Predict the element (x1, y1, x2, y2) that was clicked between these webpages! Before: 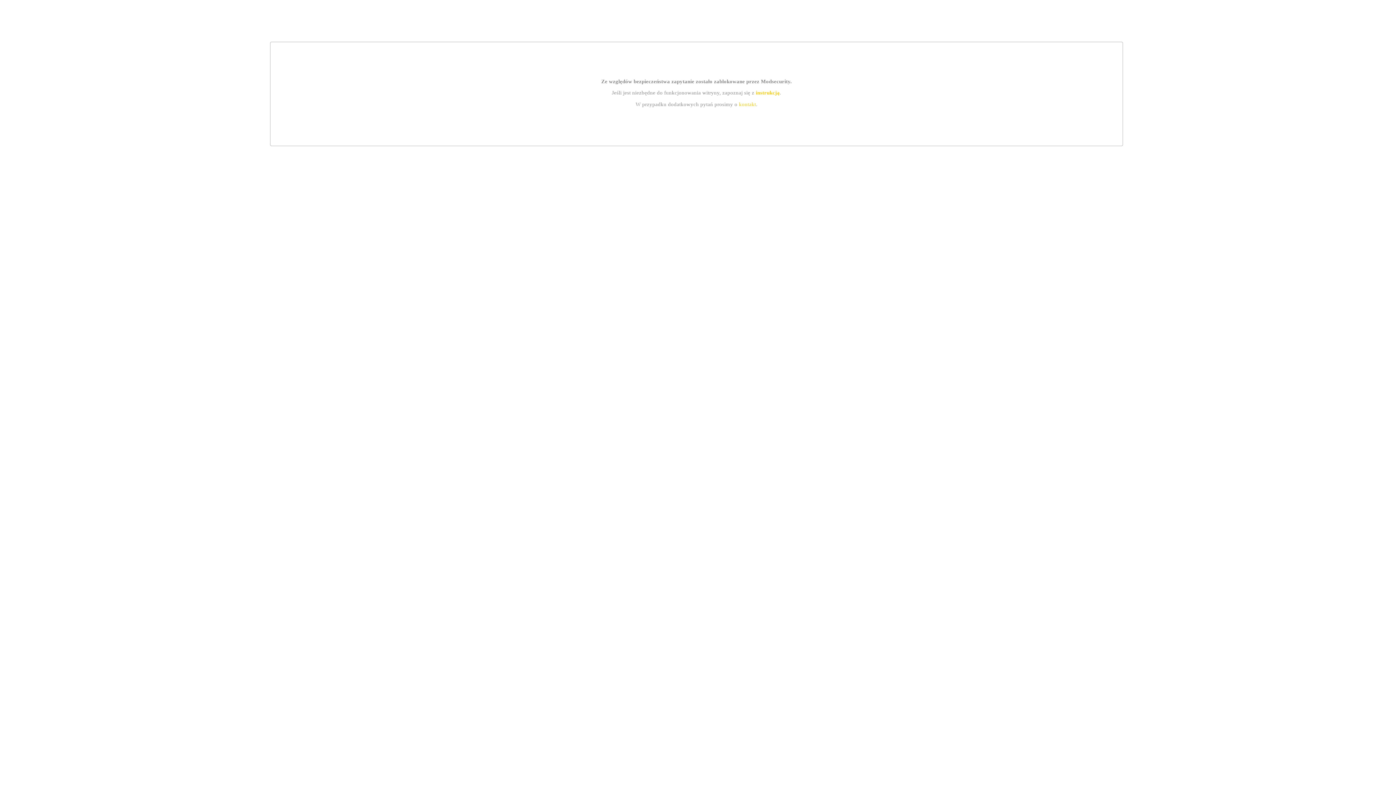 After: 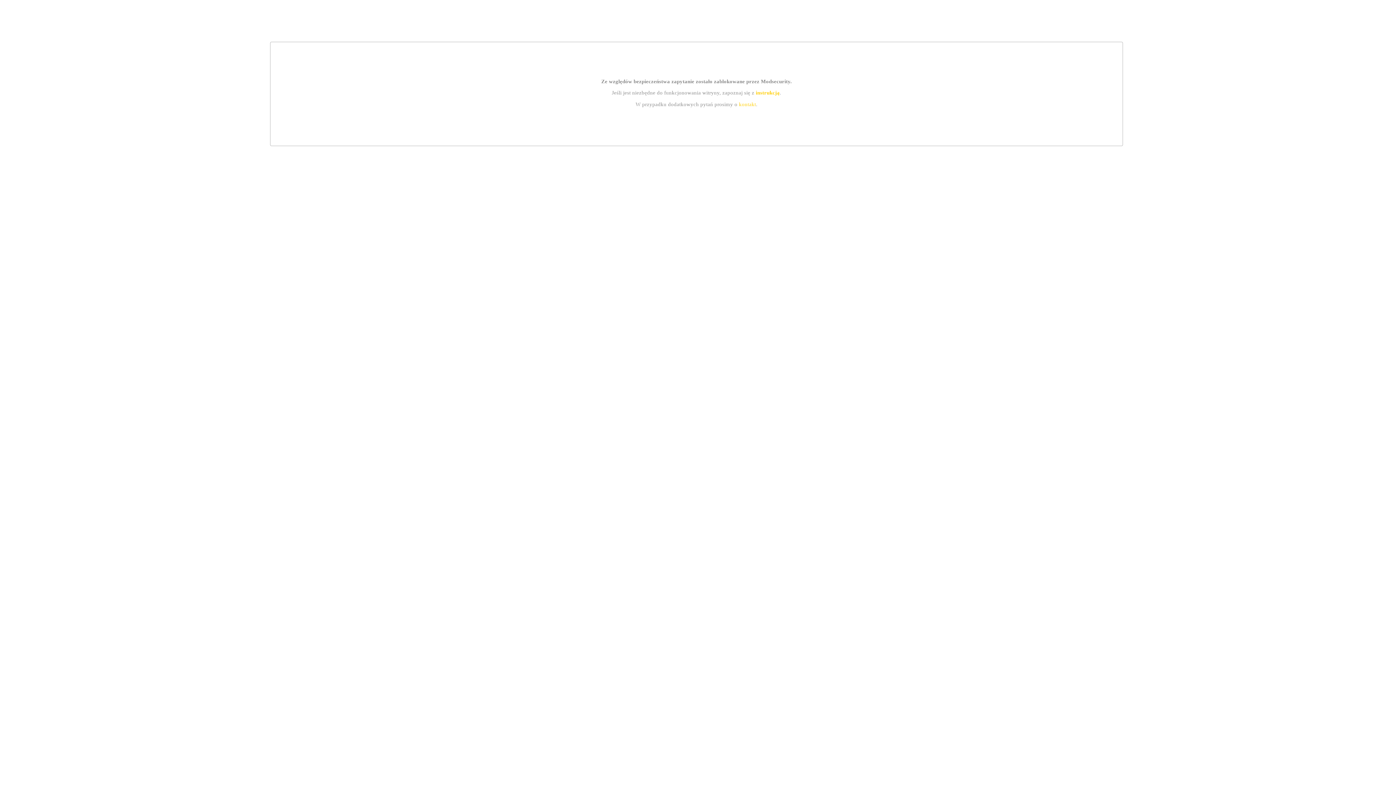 Action: label: instrukcją bbox: (755, 89, 779, 95)